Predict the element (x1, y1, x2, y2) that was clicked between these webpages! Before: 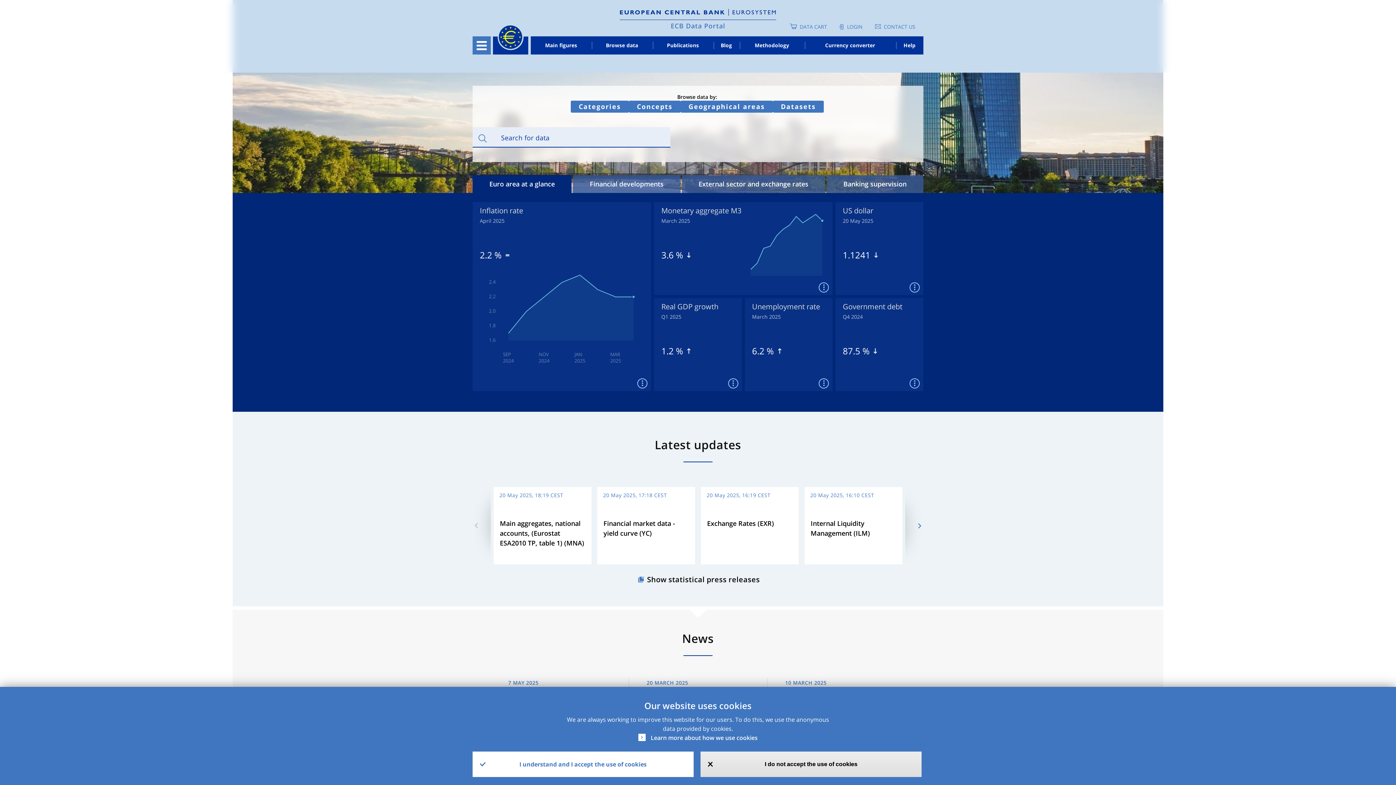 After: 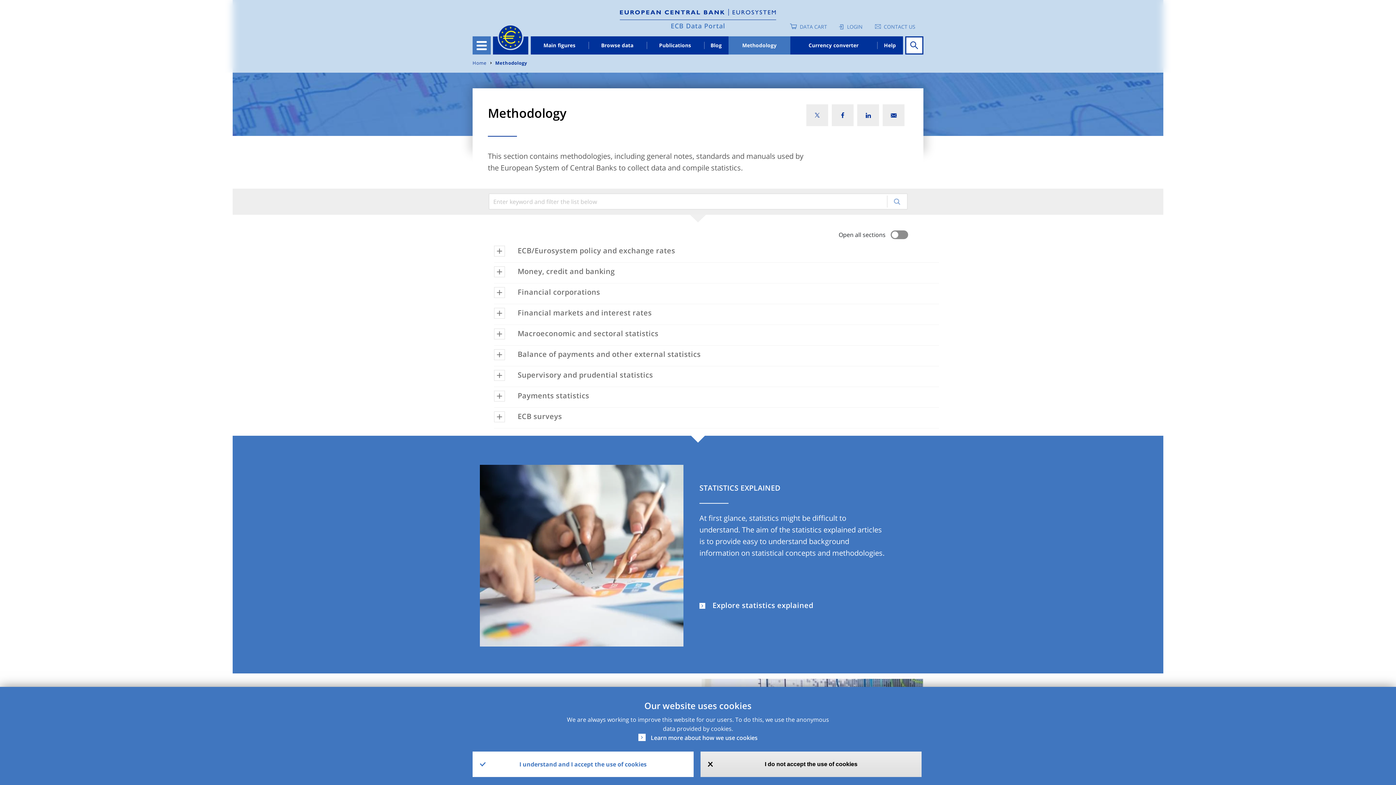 Action: label: Methodology bbox: (739, 36, 804, 54)